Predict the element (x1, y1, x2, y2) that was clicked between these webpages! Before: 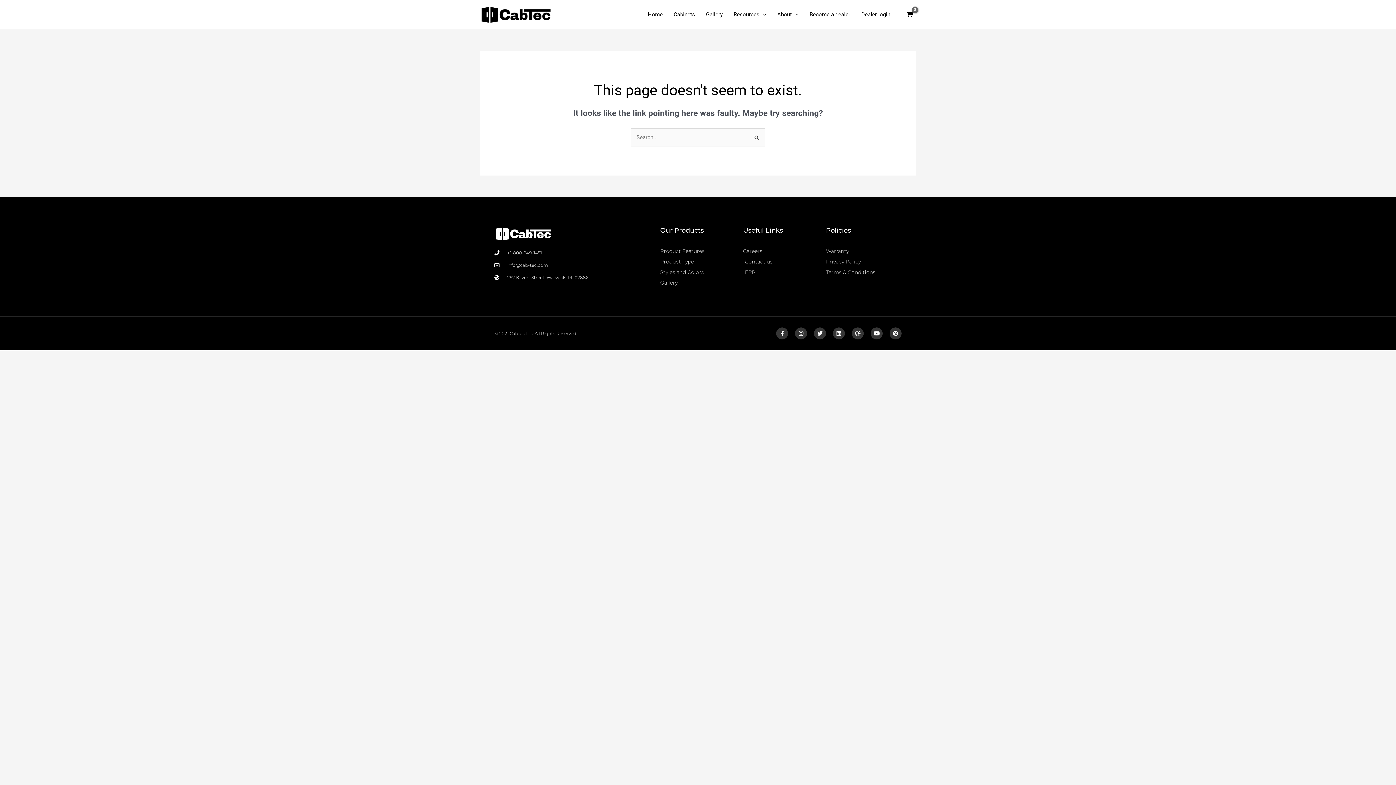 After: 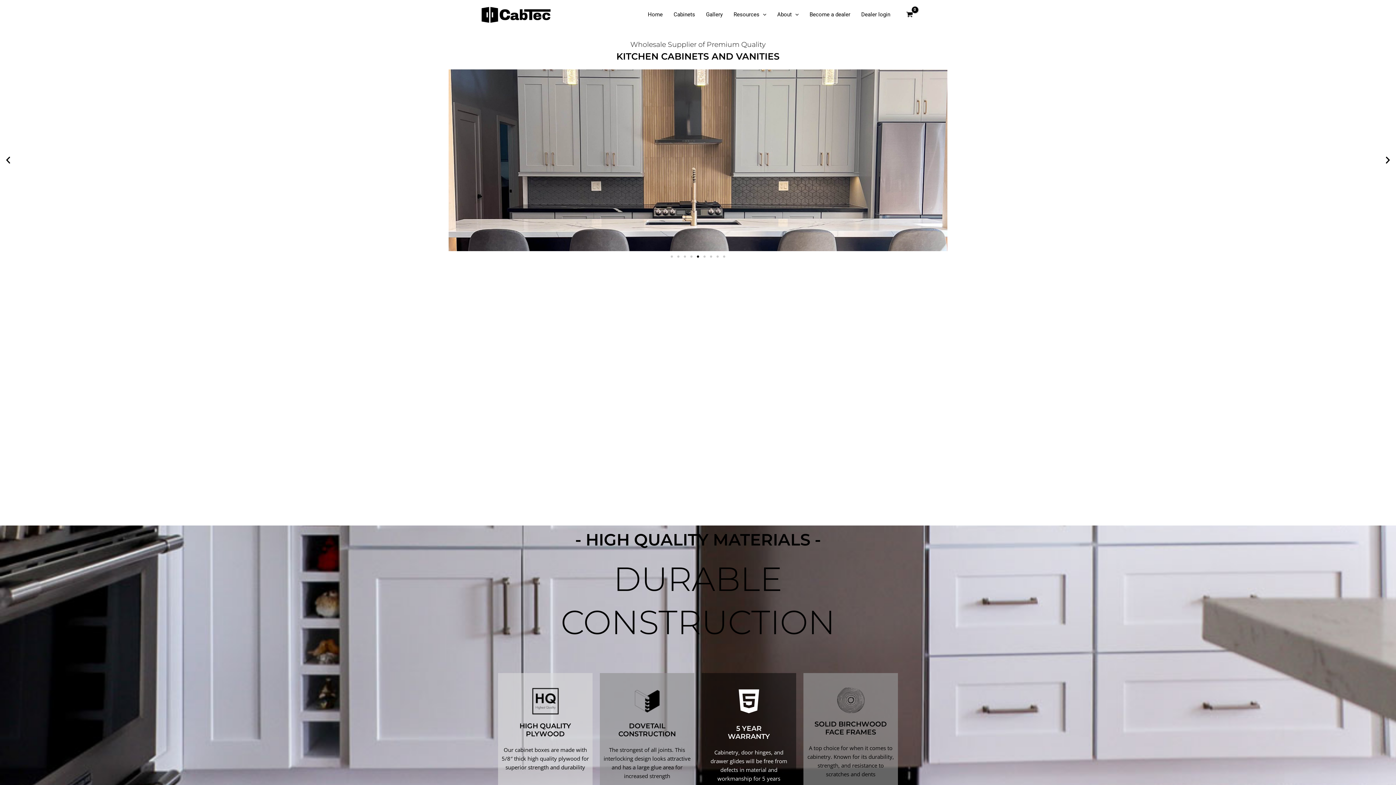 Action: bbox: (480, 11, 552, 17)